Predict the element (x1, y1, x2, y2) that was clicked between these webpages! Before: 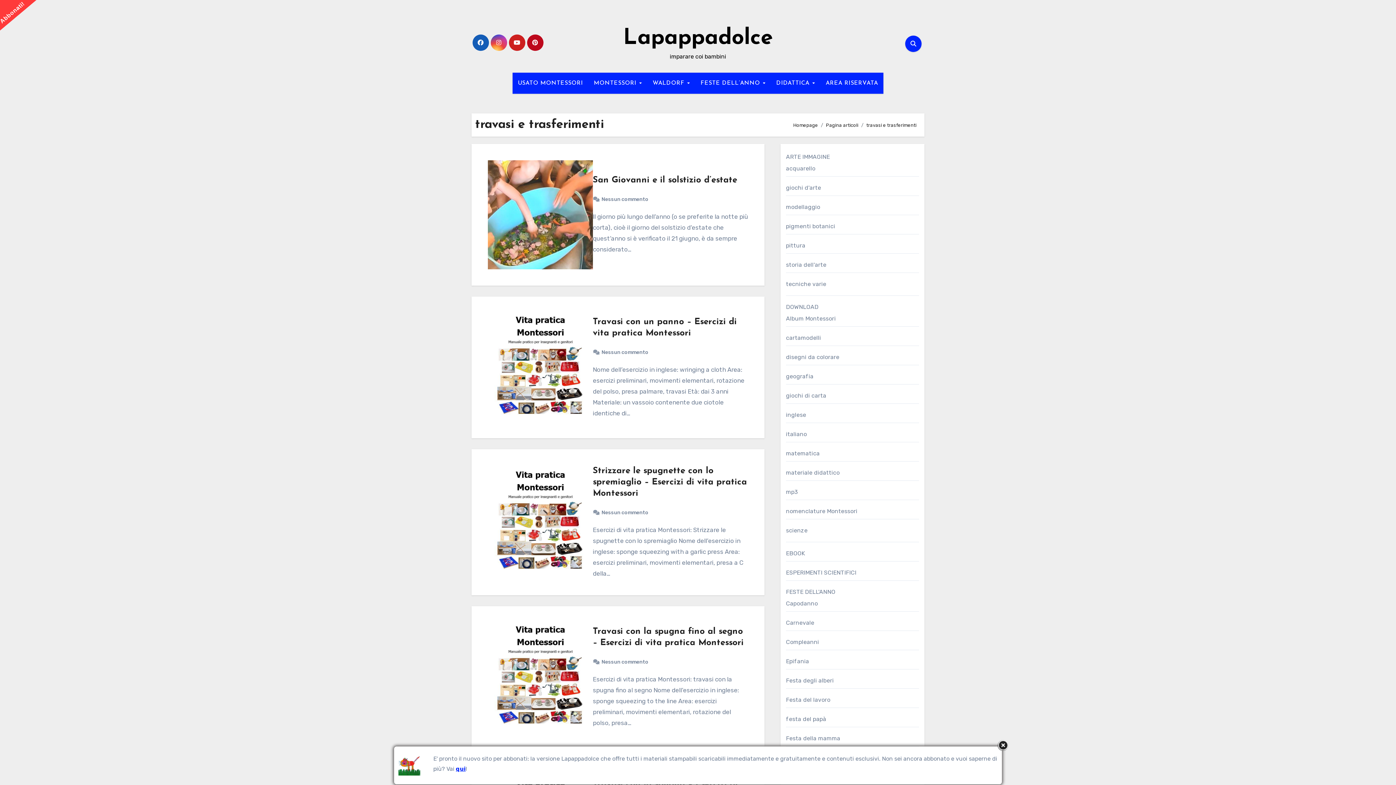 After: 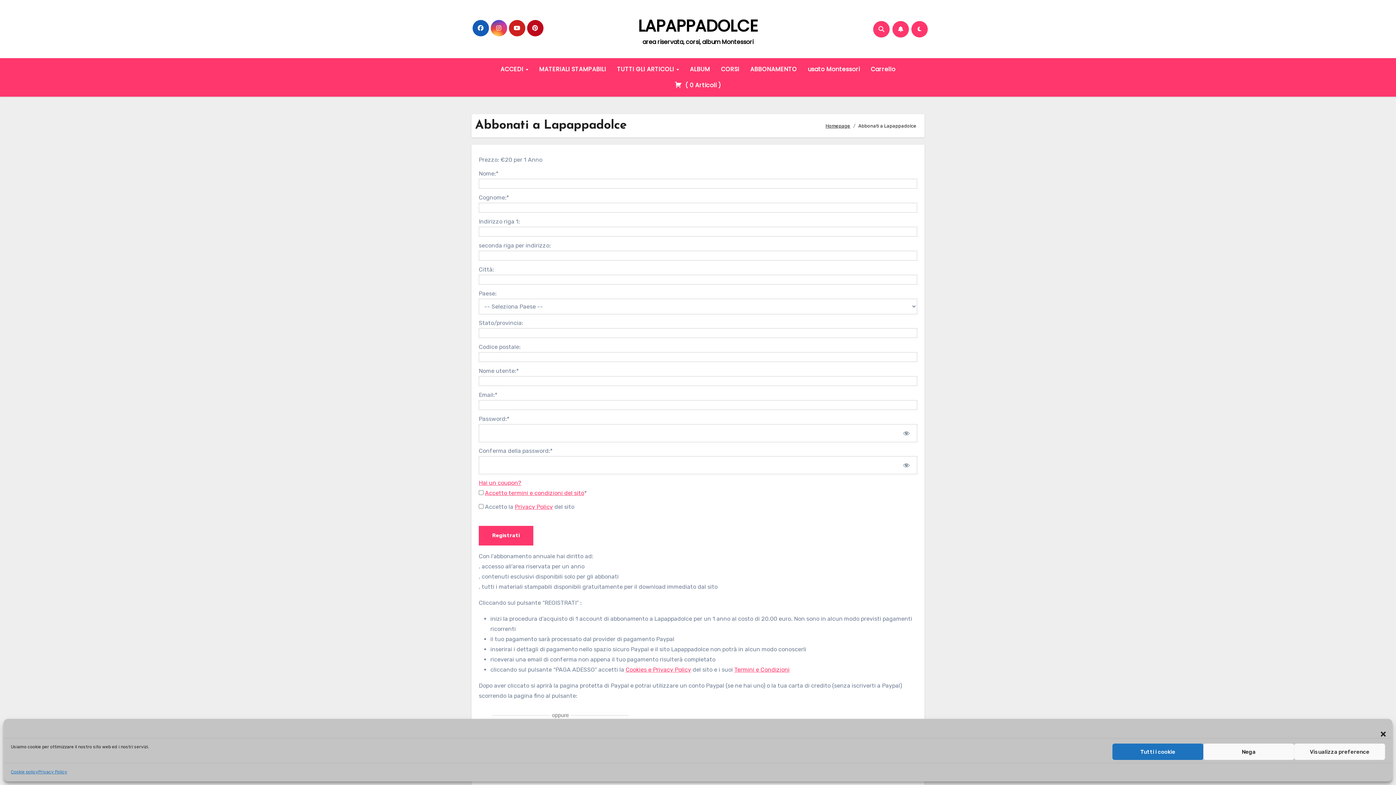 Action: label: qui bbox: (456, 765, 465, 772)